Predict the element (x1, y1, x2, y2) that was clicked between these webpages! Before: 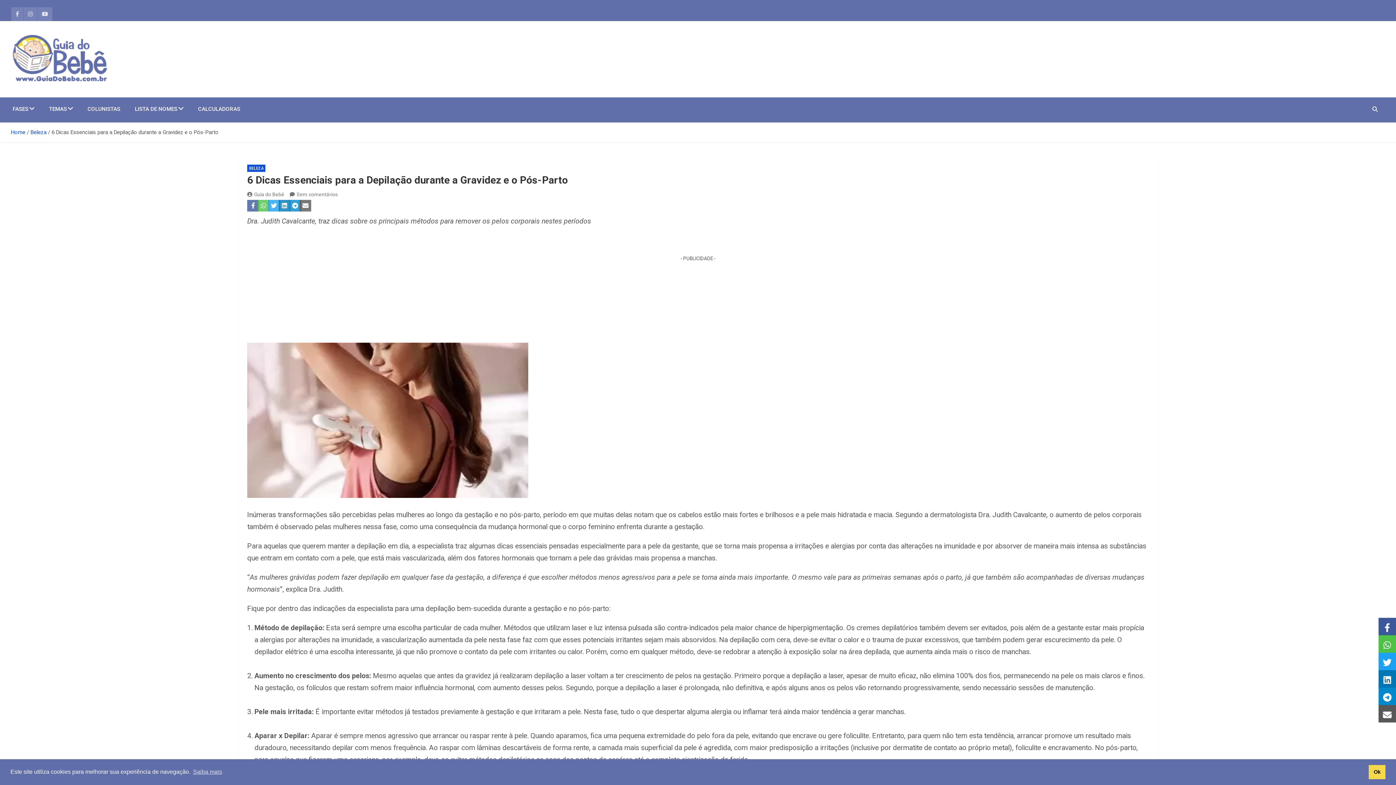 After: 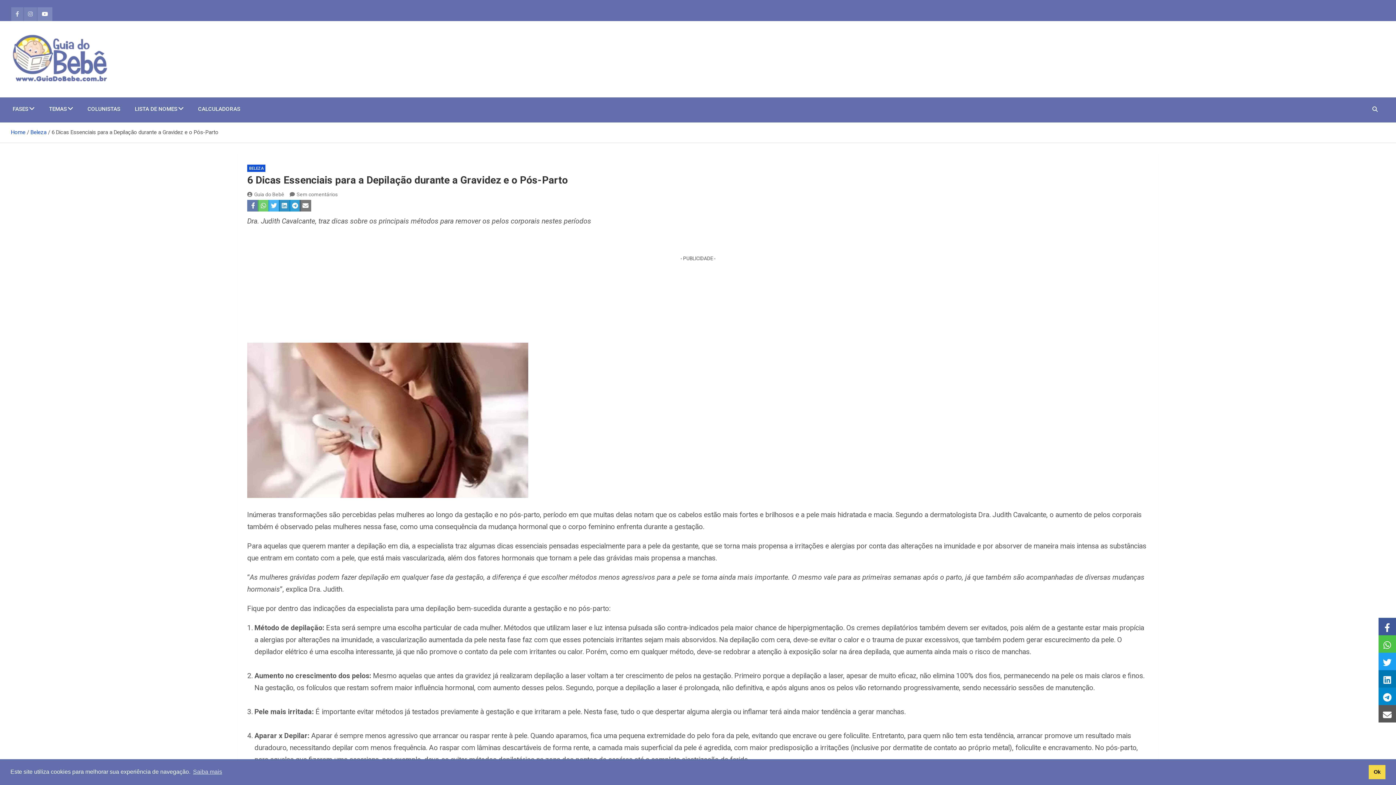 Action: bbox: (37, 7, 52, 21)